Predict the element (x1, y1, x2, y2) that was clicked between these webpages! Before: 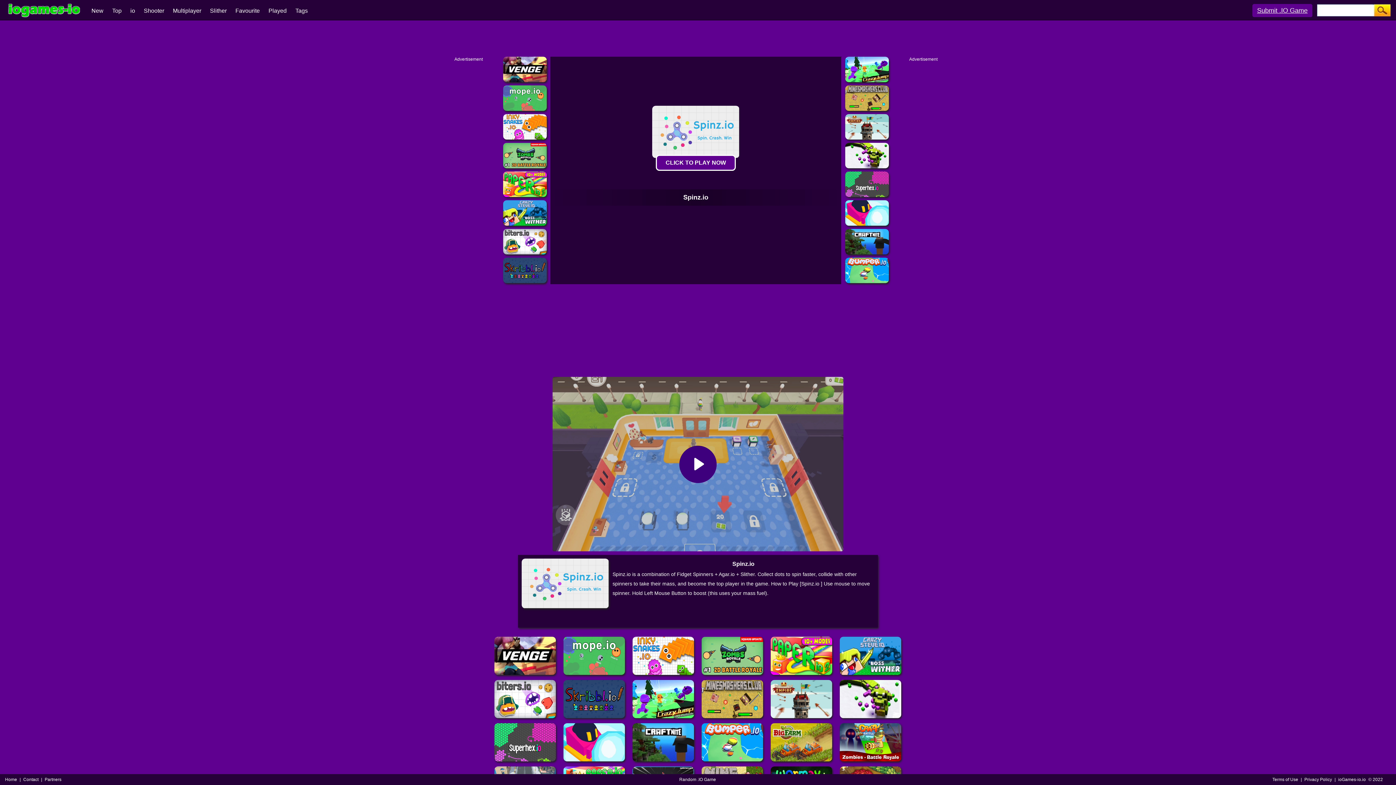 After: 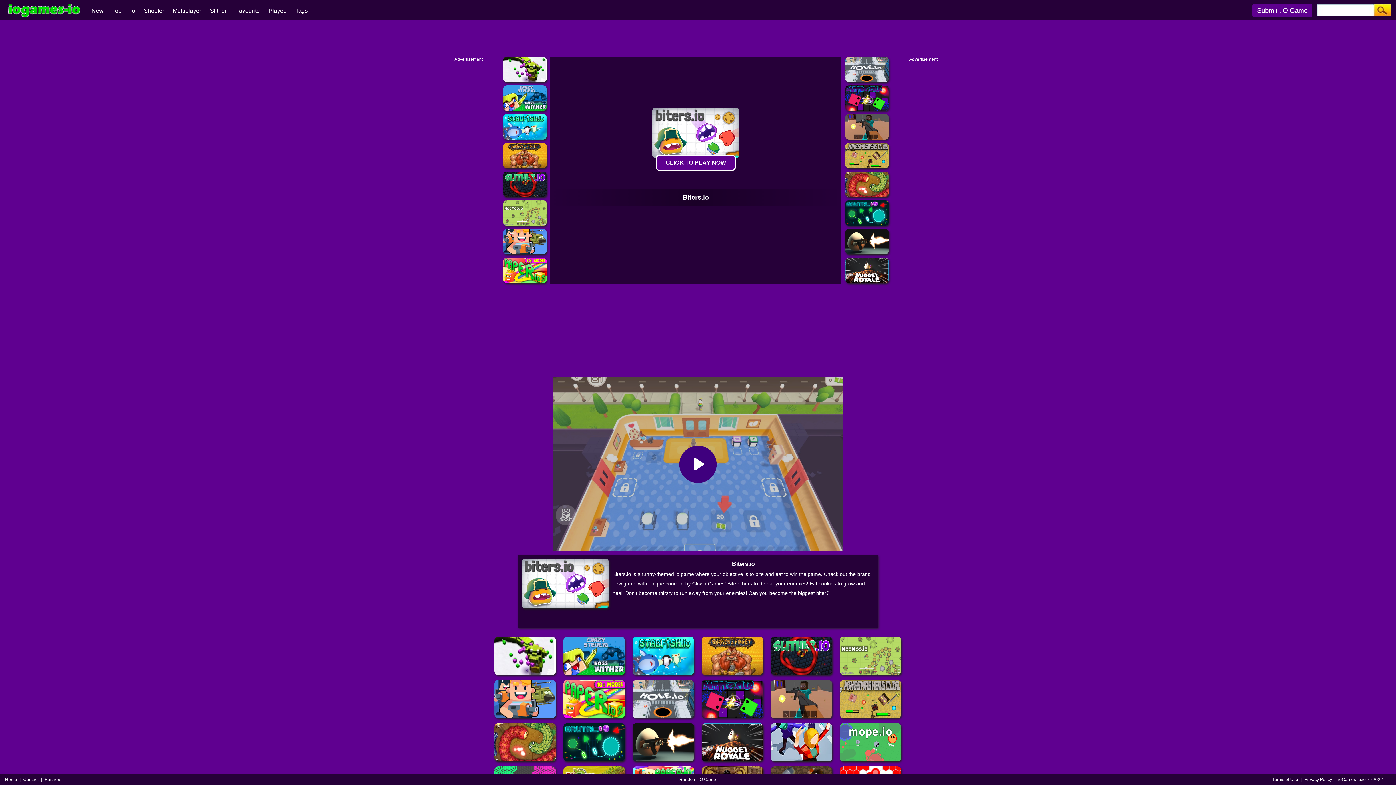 Action: bbox: (494, 680, 555, 685)